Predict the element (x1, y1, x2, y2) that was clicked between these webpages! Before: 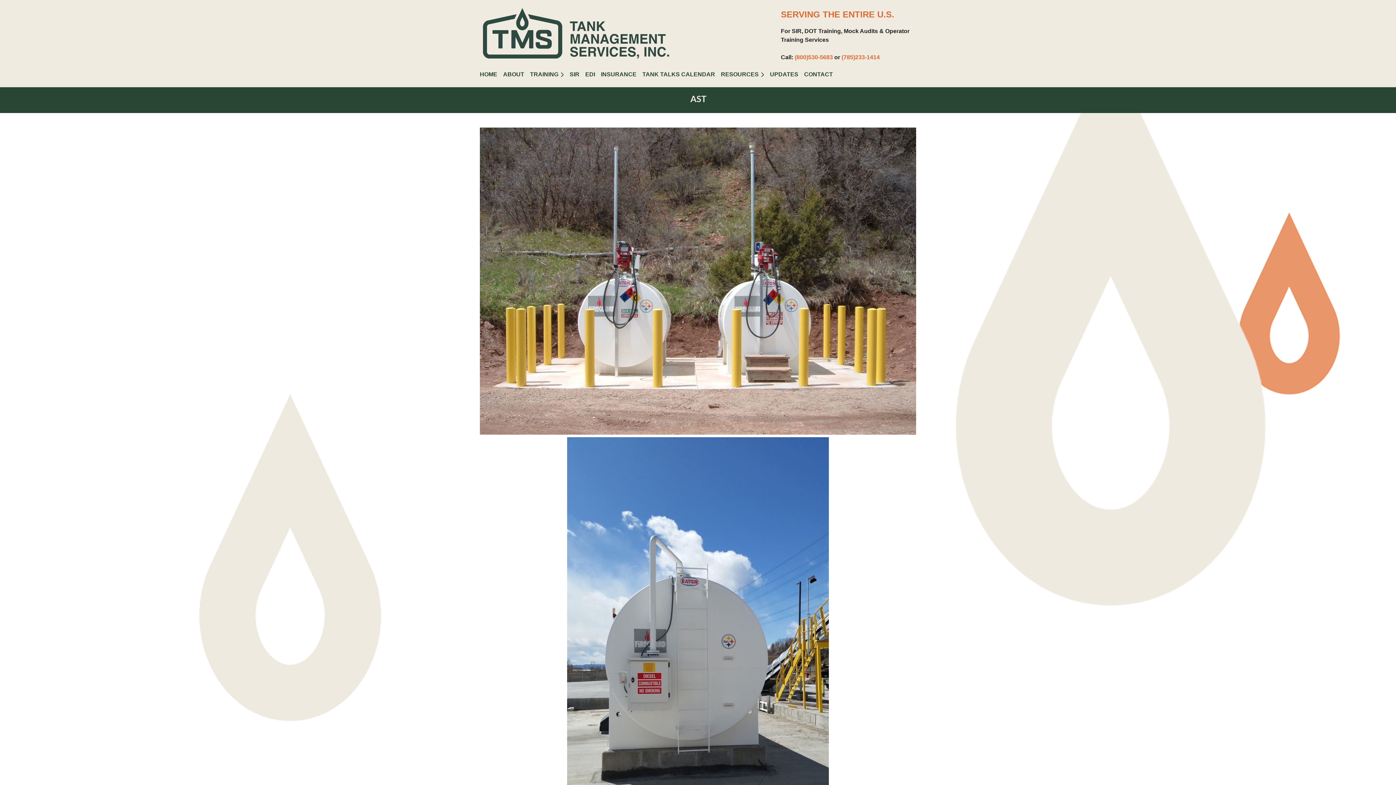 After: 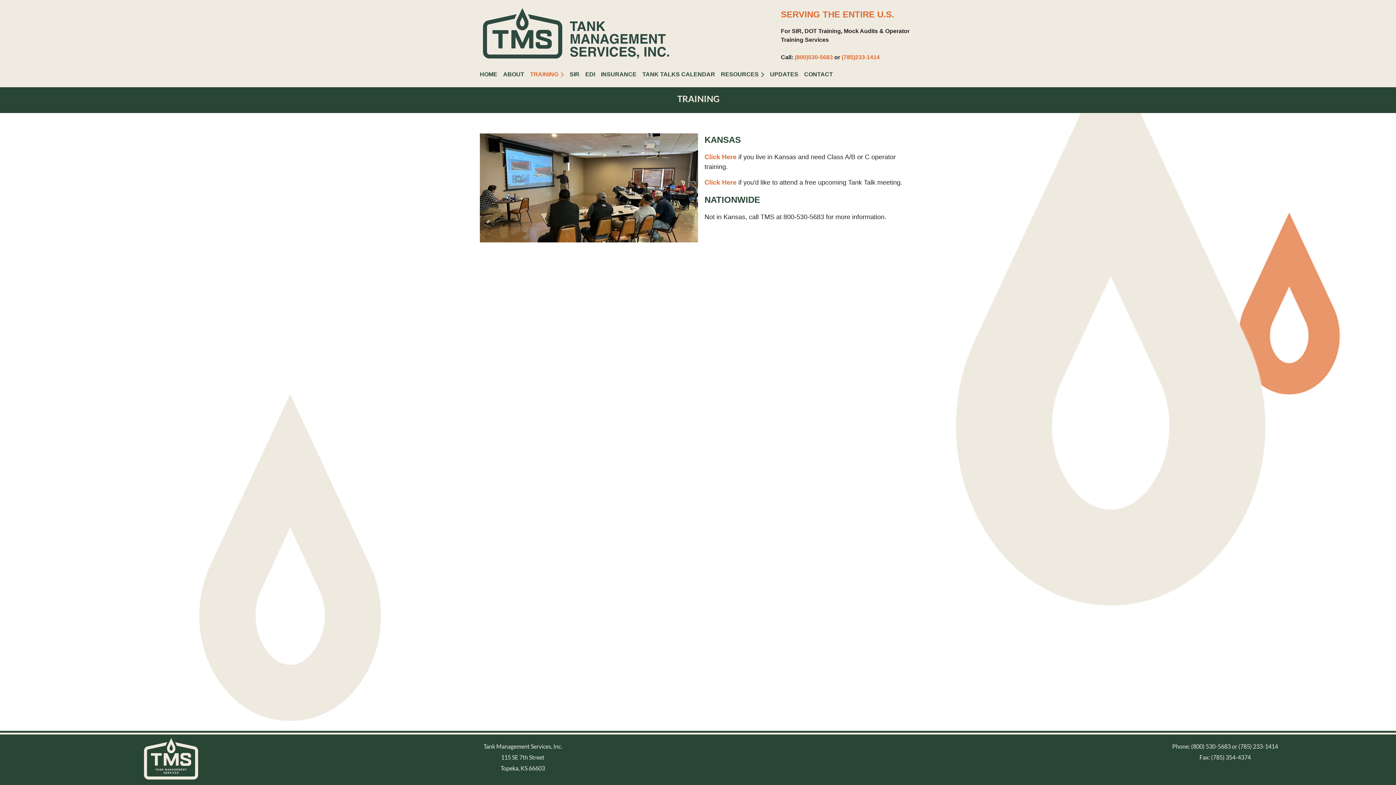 Action: bbox: (530, 67, 569, 81) label: TRAINING